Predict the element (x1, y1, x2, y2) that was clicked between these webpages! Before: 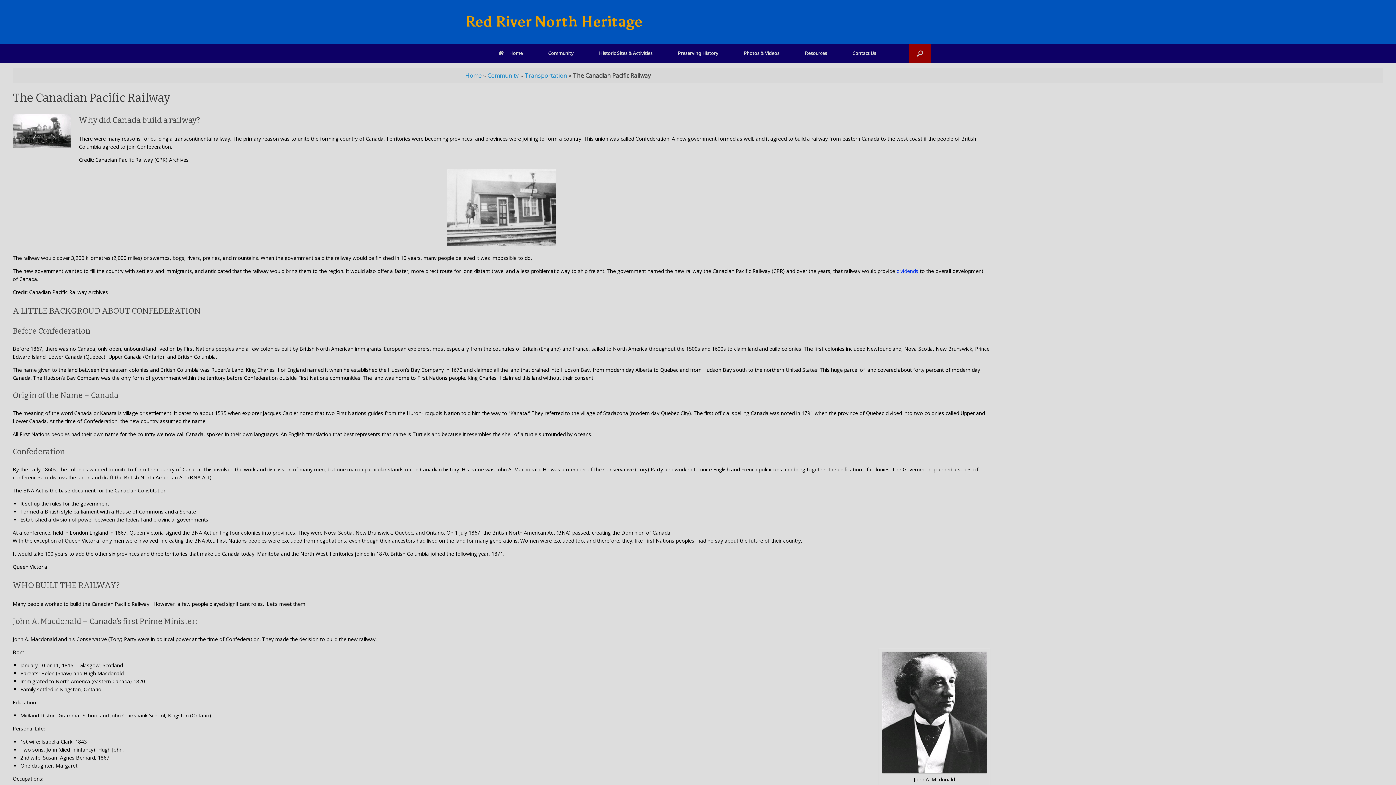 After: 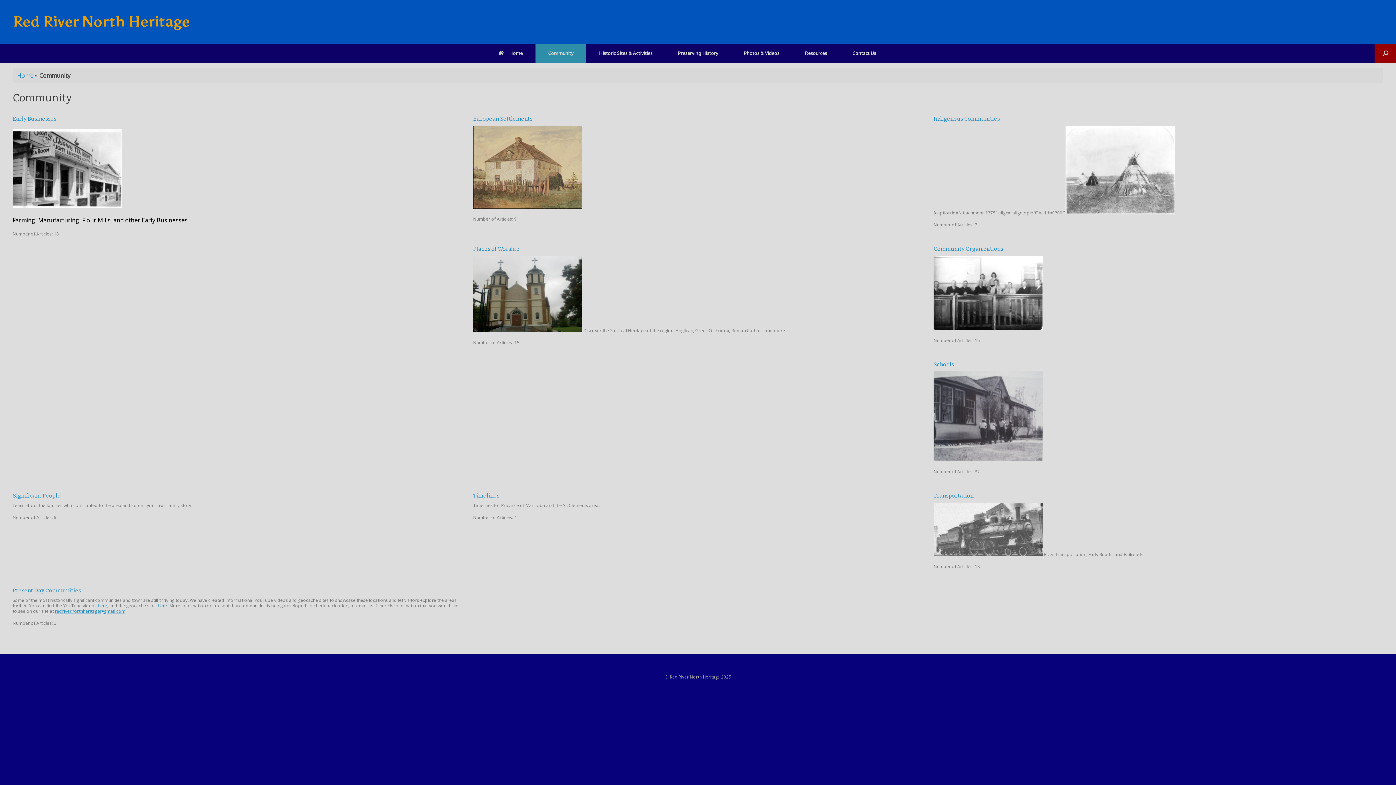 Action: label: Community bbox: (487, 71, 518, 79)